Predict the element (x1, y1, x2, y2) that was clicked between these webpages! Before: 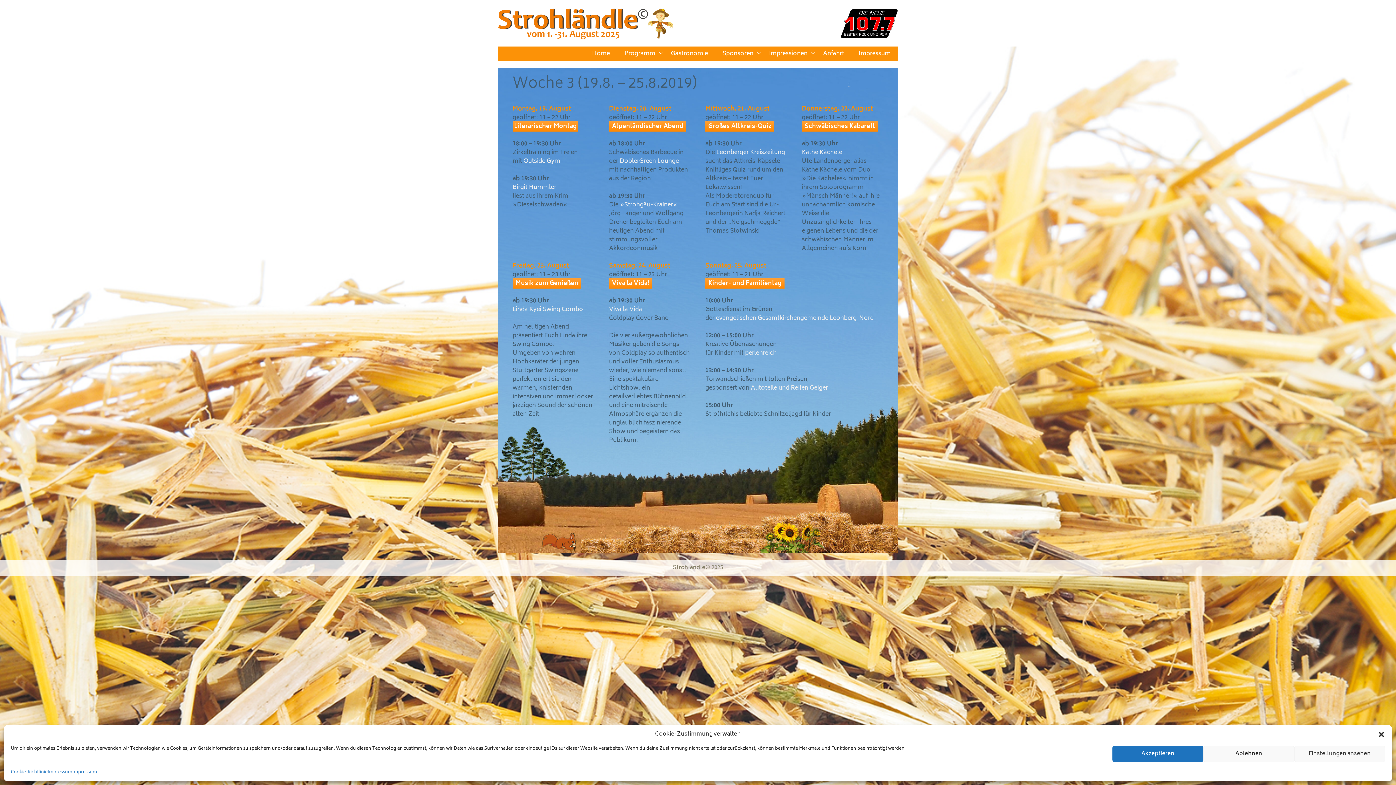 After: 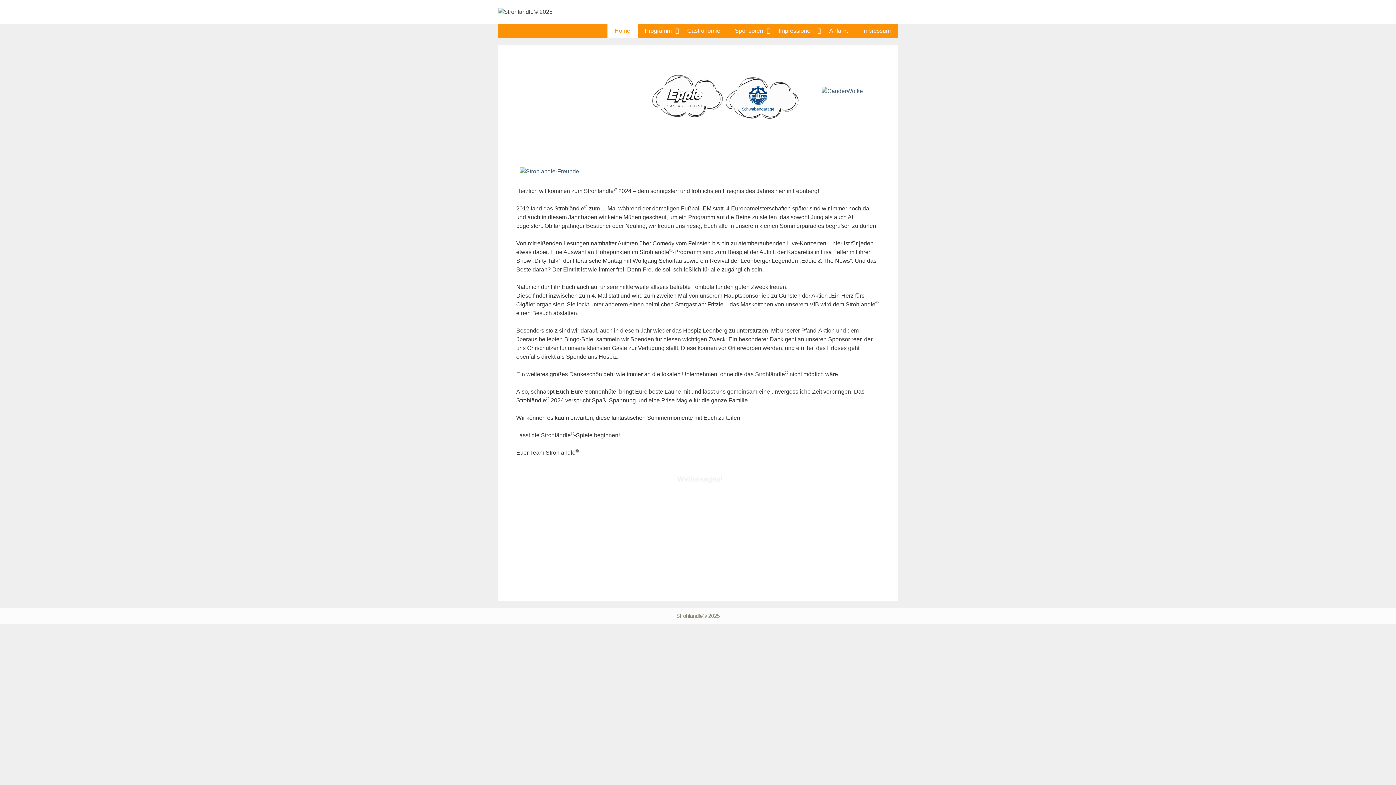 Action: label: Home bbox: (584, 46, 617, 61)